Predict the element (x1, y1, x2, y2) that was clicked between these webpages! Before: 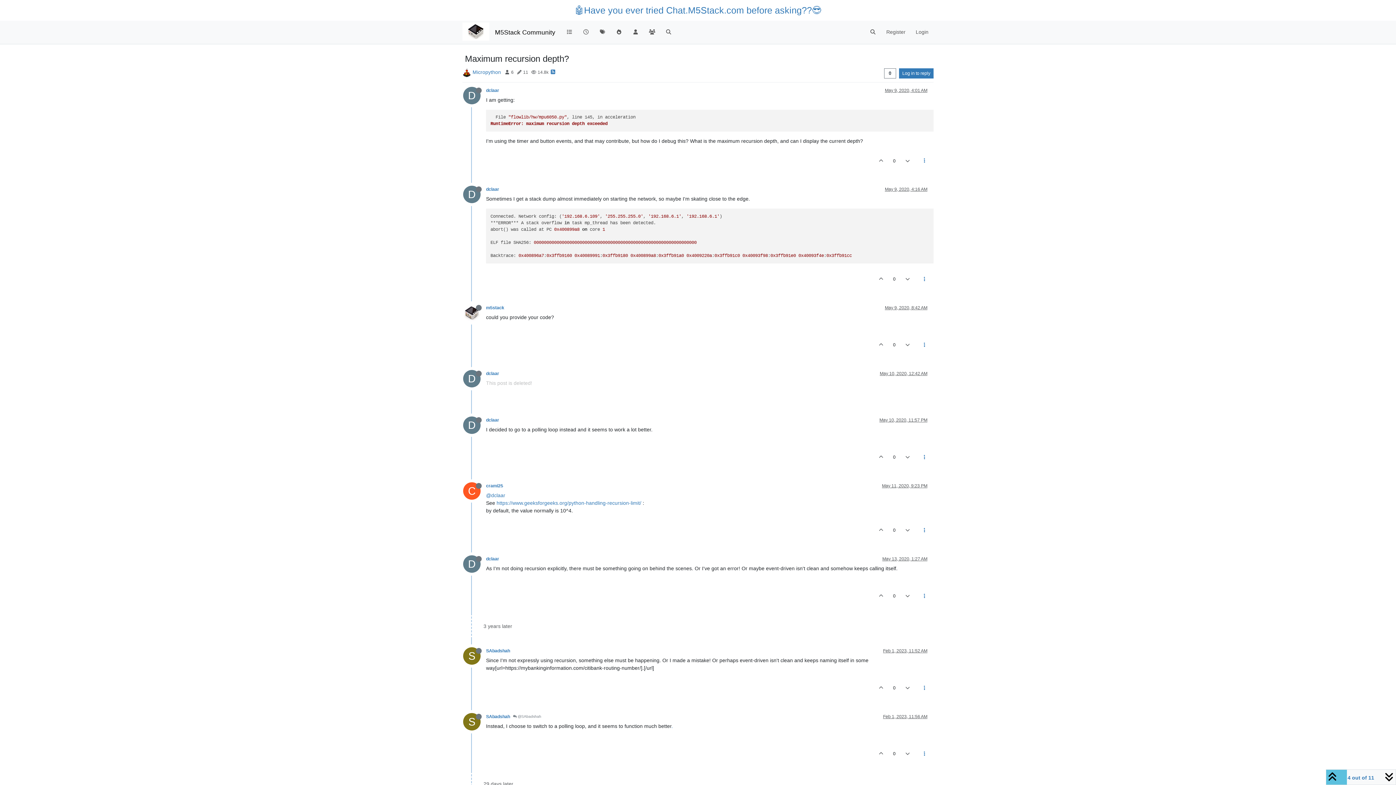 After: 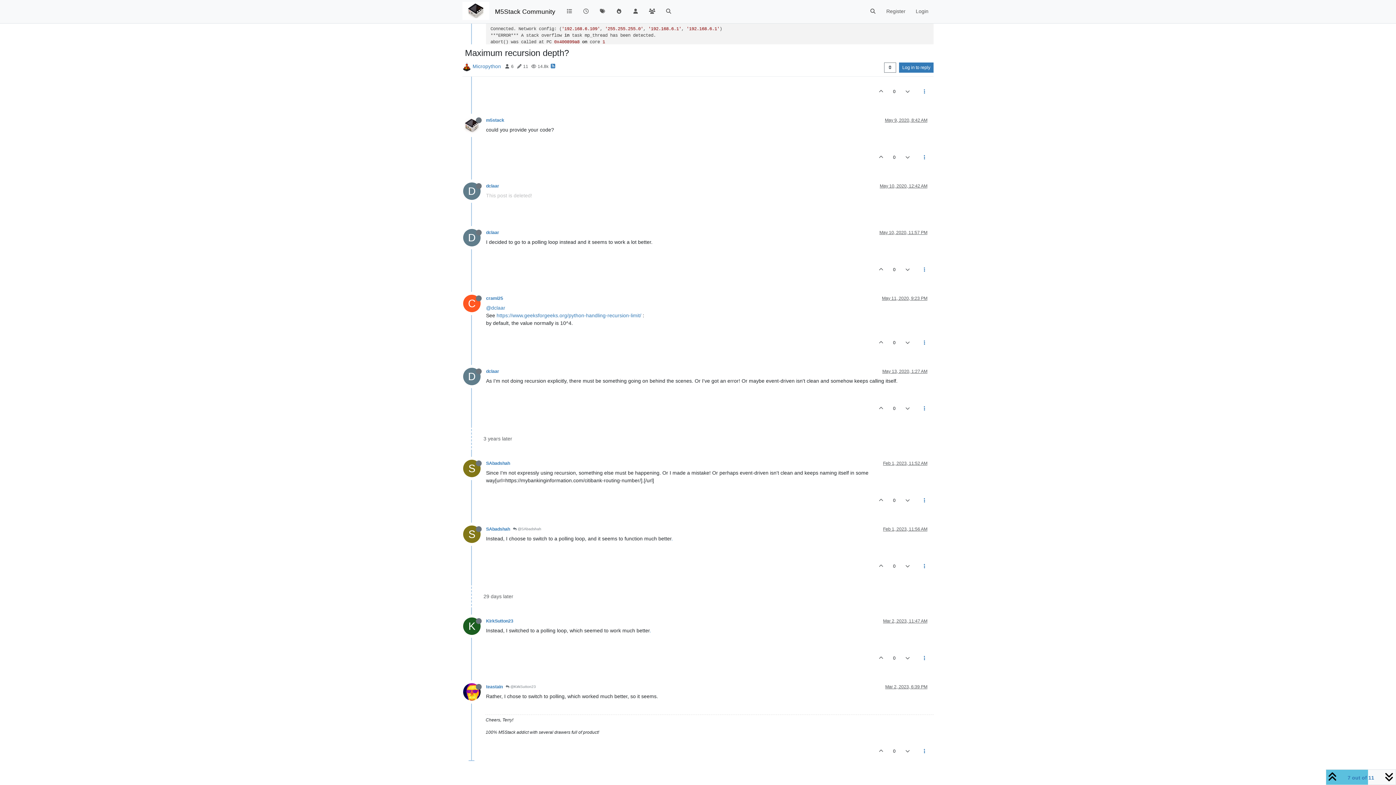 Action: bbox: (882, 538, 927, 543) label: May 13, 2020, 1:27 AM